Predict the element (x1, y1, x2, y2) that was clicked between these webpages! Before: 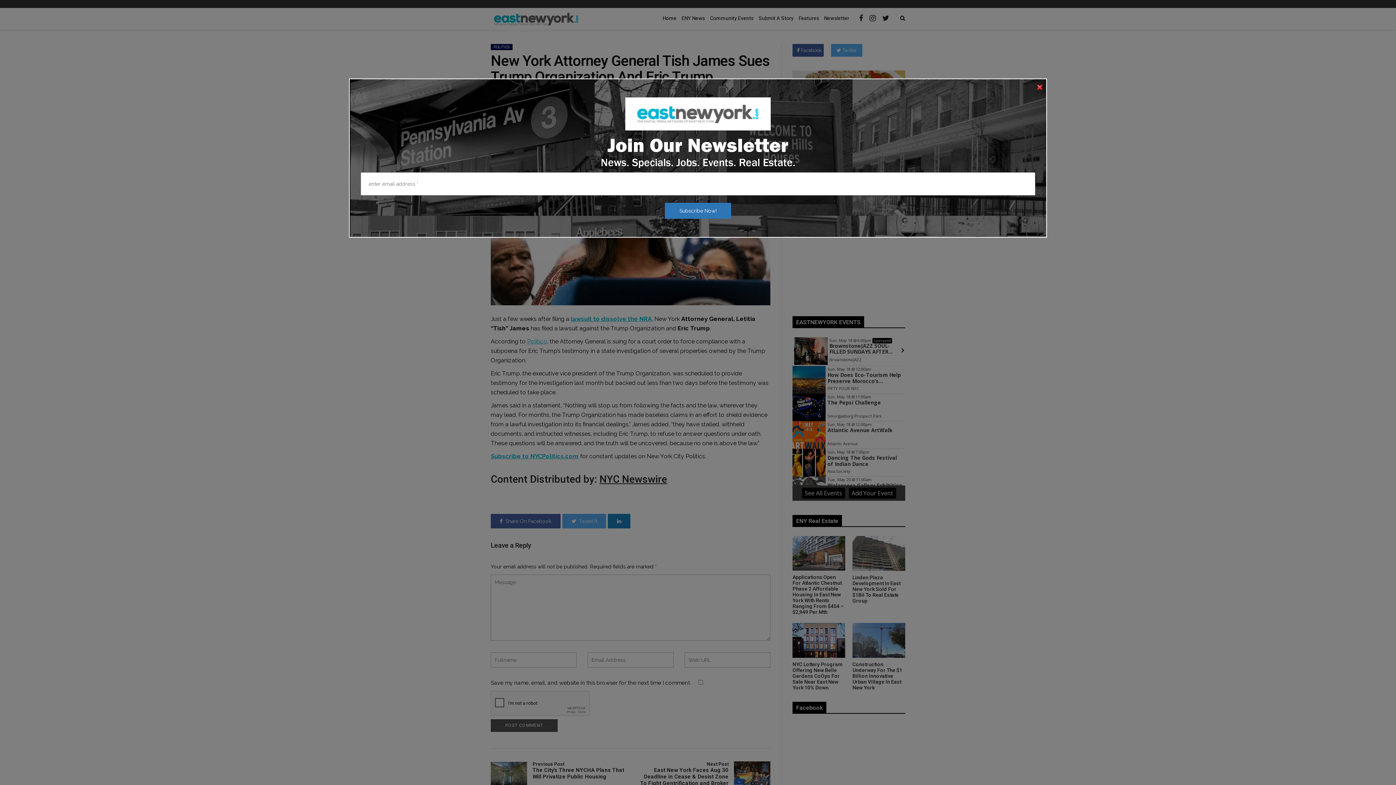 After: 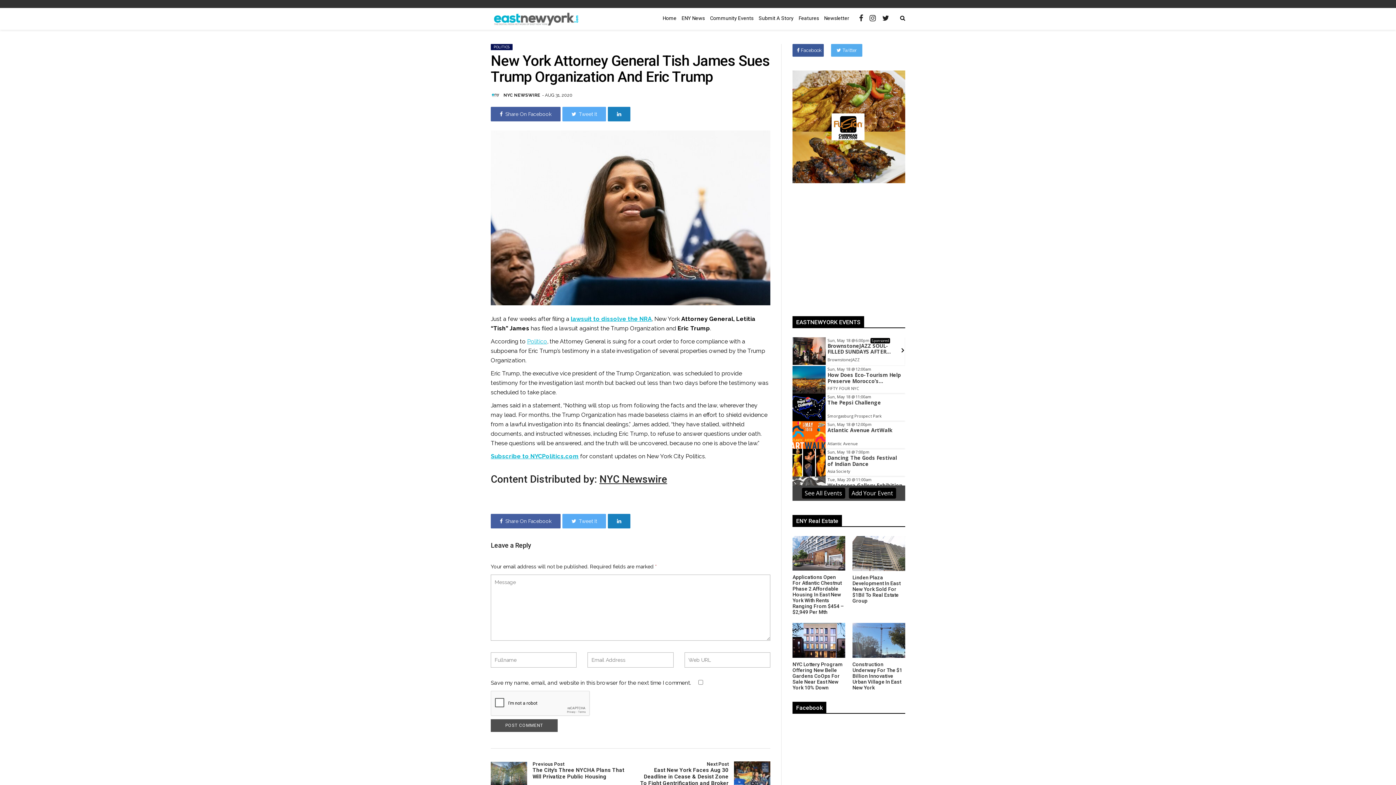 Action: bbox: (1037, 82, 1042, 91)